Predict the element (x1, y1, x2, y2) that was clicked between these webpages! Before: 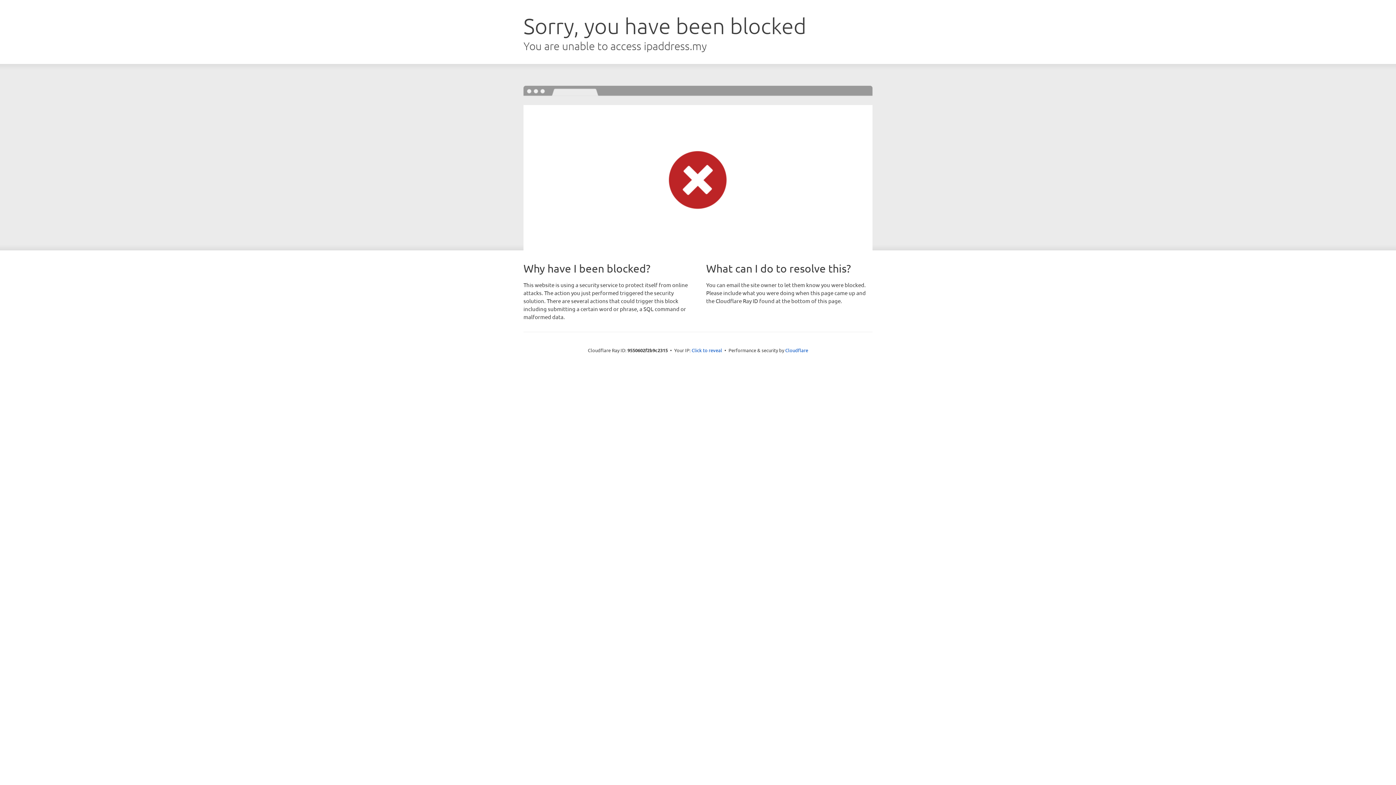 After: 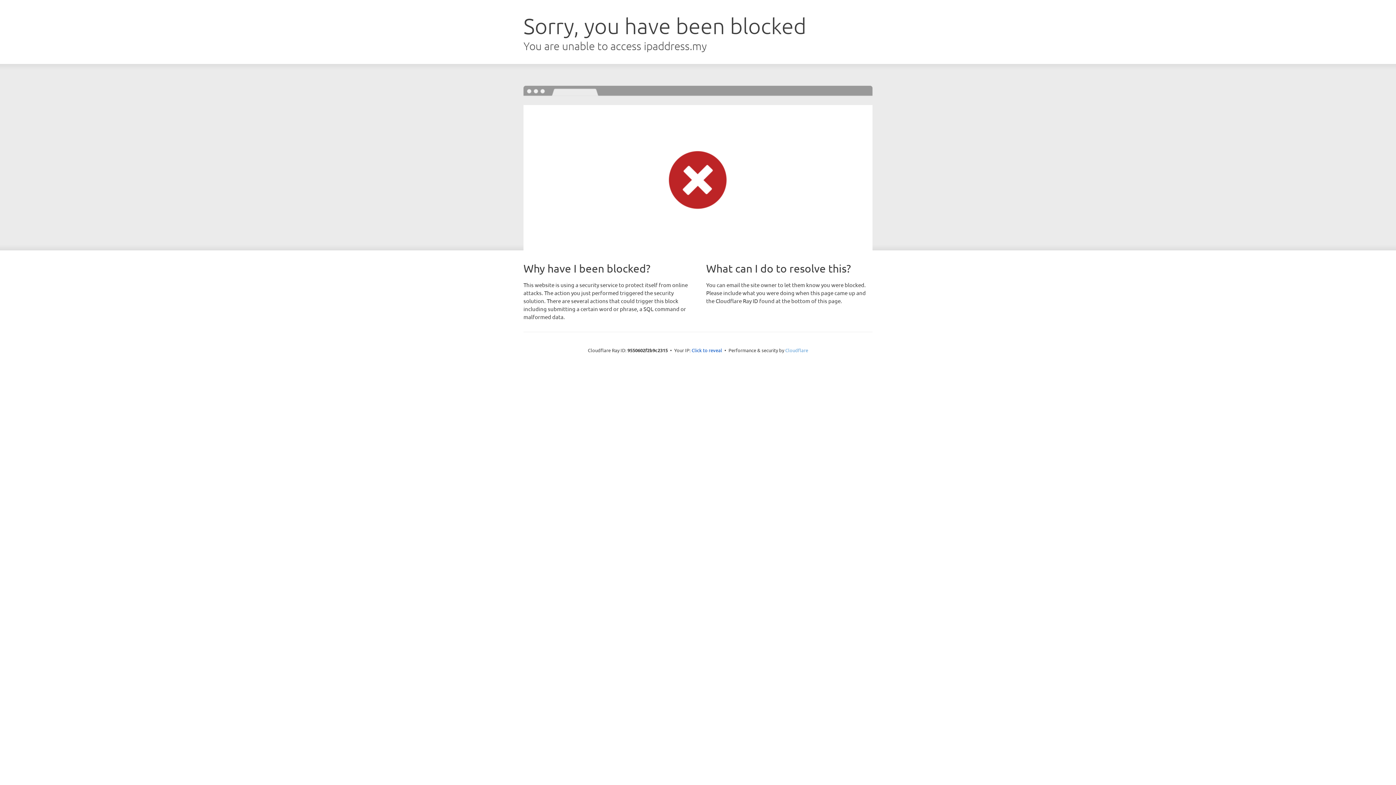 Action: bbox: (785, 347, 808, 353) label: Cloudflare